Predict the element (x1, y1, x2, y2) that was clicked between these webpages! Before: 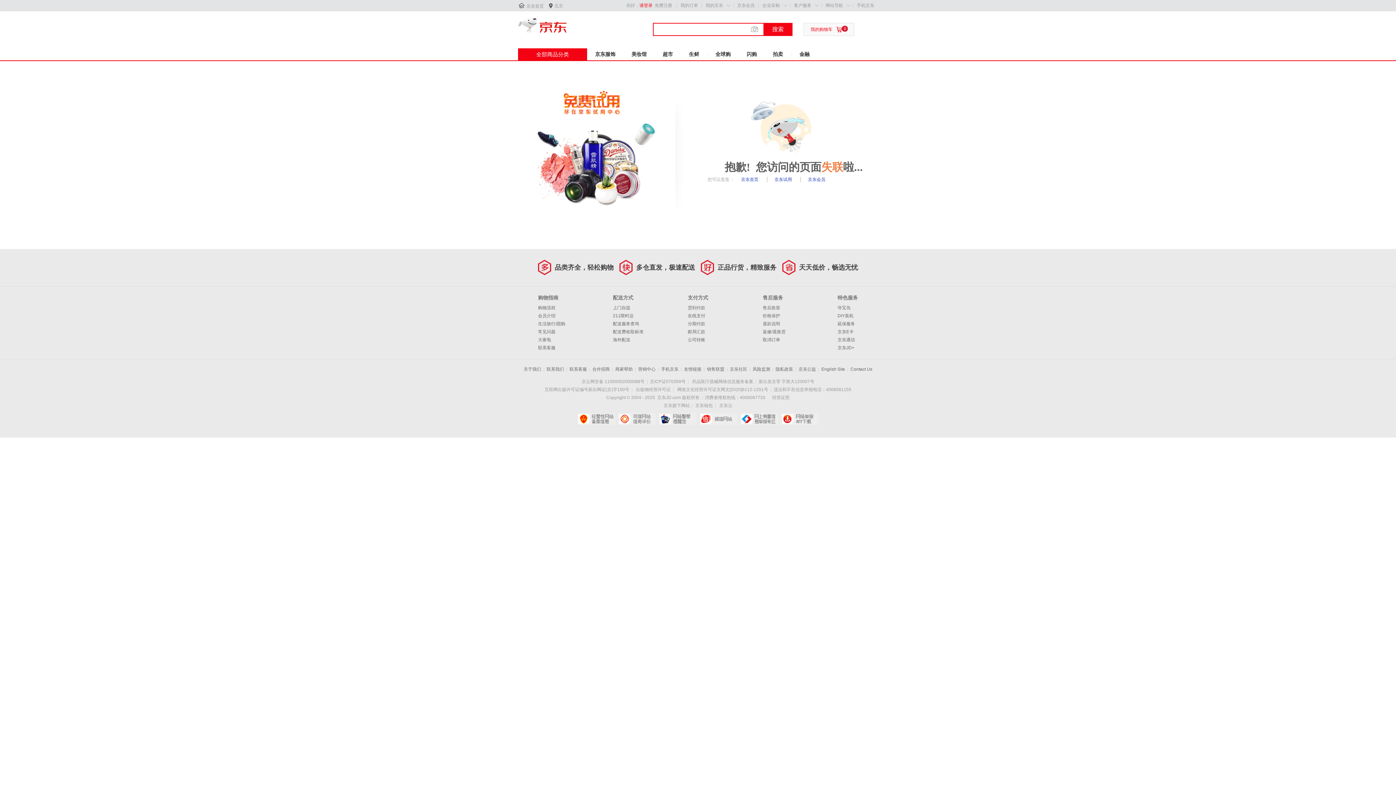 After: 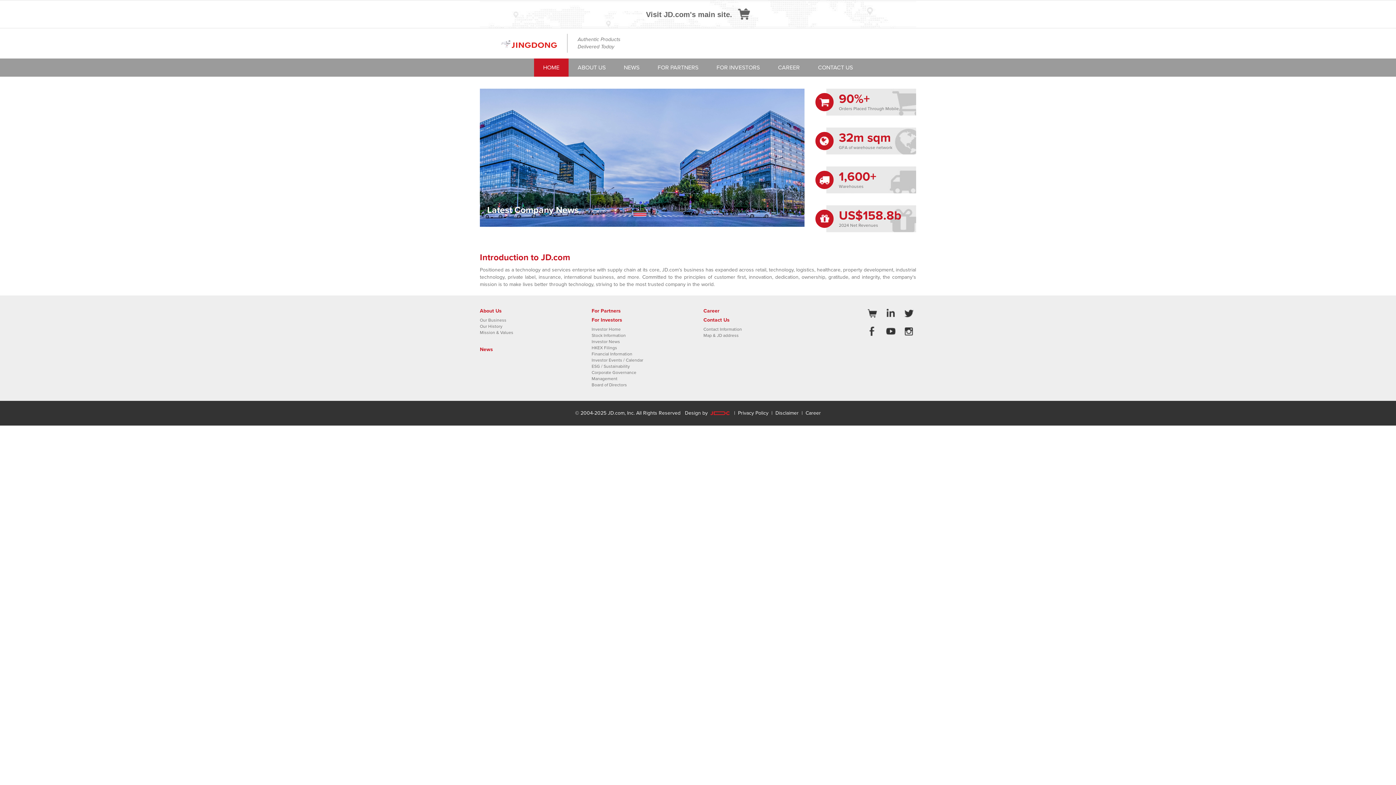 Action: bbox: (518, 17, 566, 32) label: 京东